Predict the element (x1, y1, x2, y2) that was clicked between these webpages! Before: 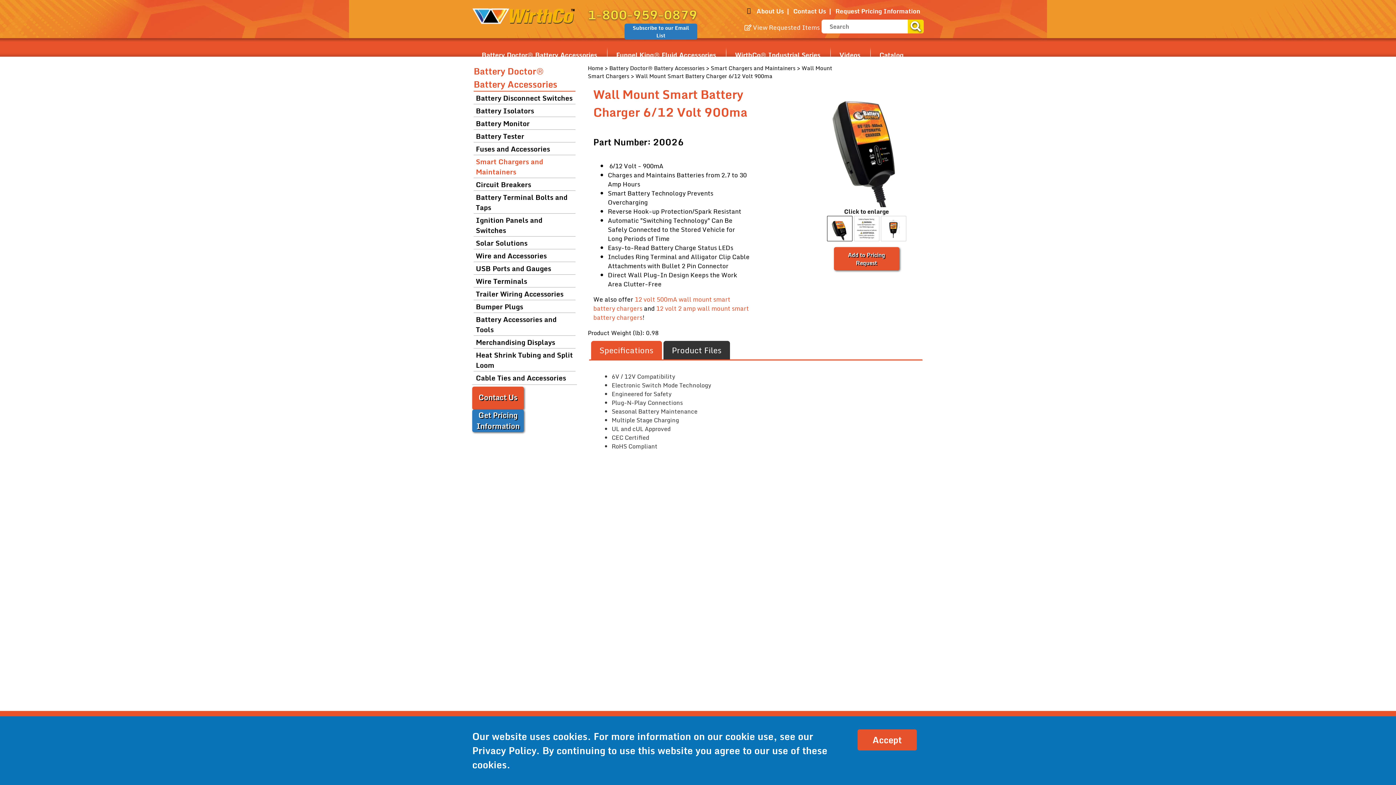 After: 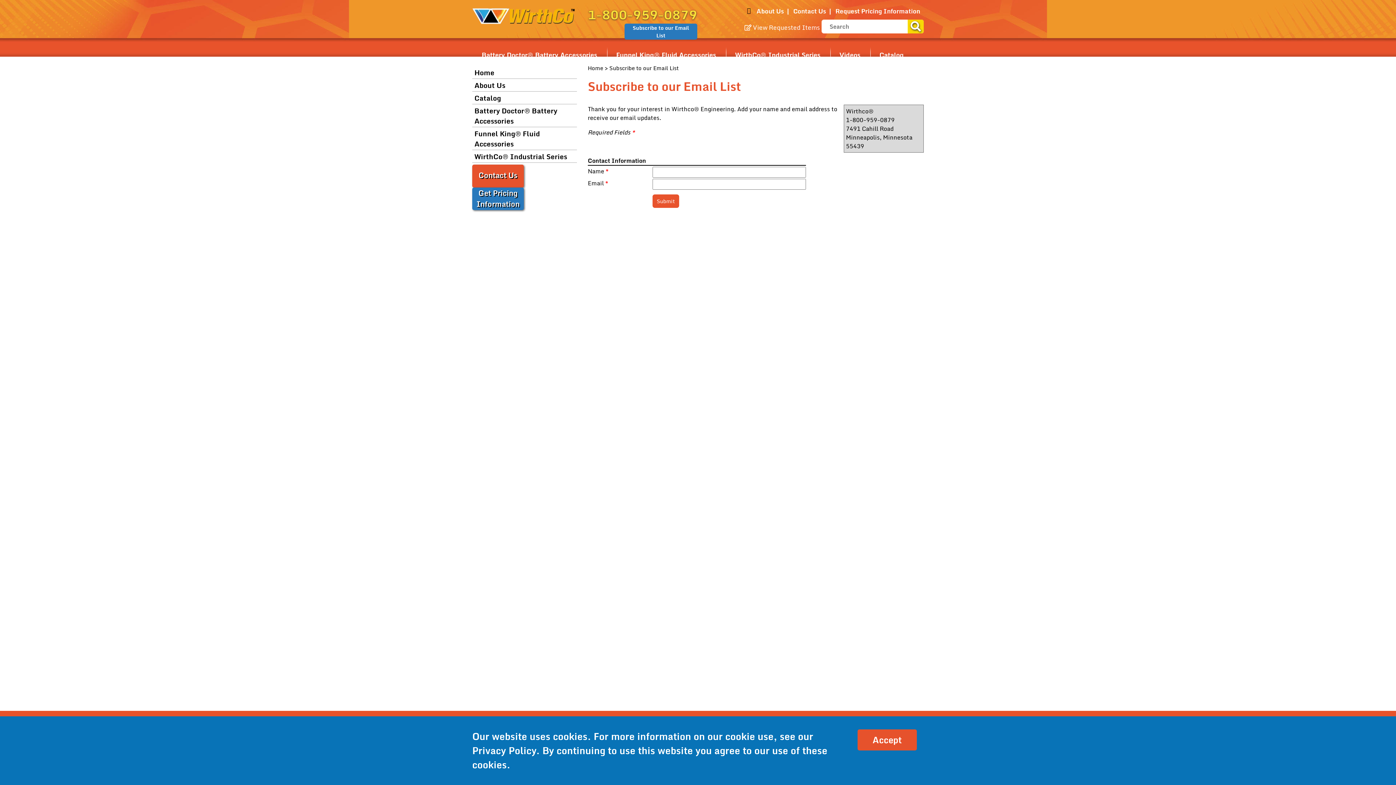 Action: bbox: (632, 23, 689, 39) label: Subscribe to our Email List